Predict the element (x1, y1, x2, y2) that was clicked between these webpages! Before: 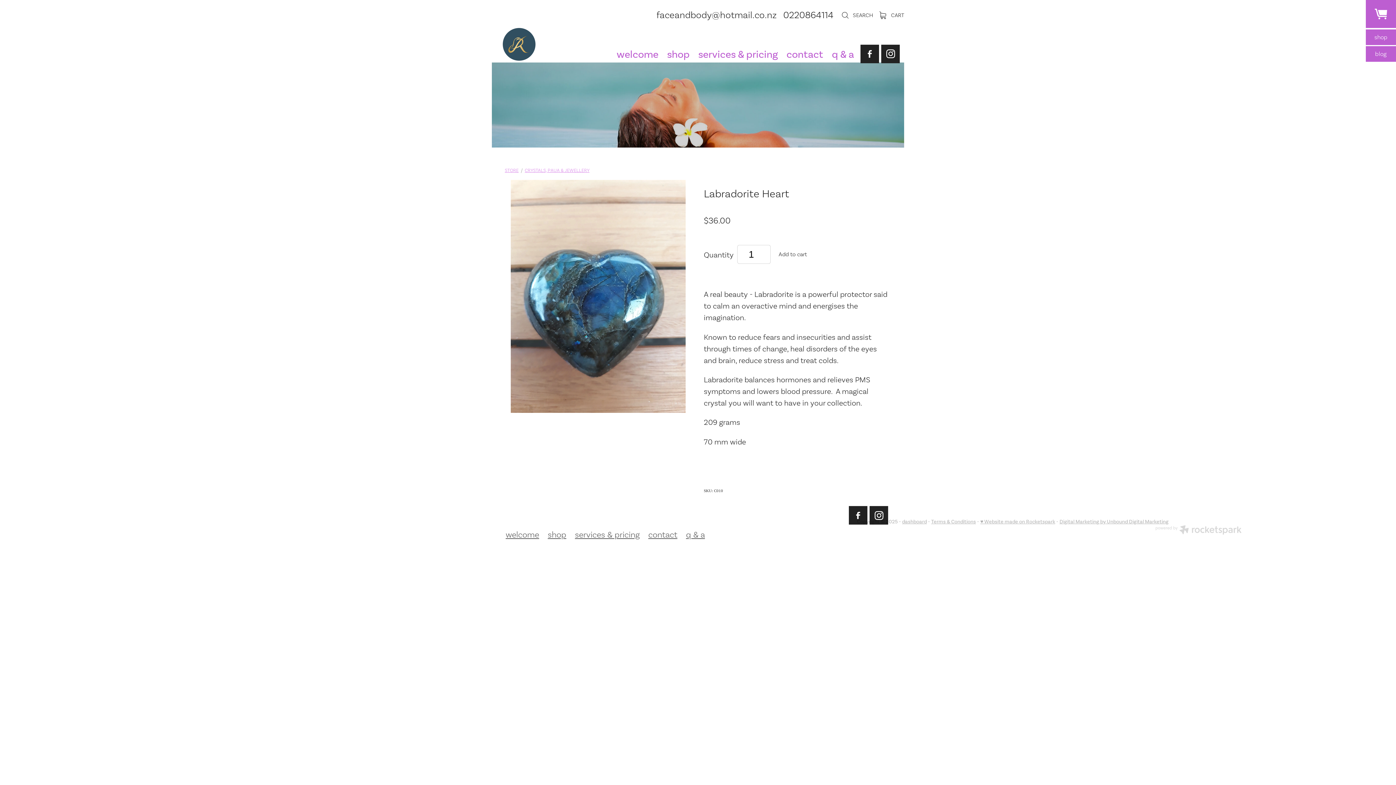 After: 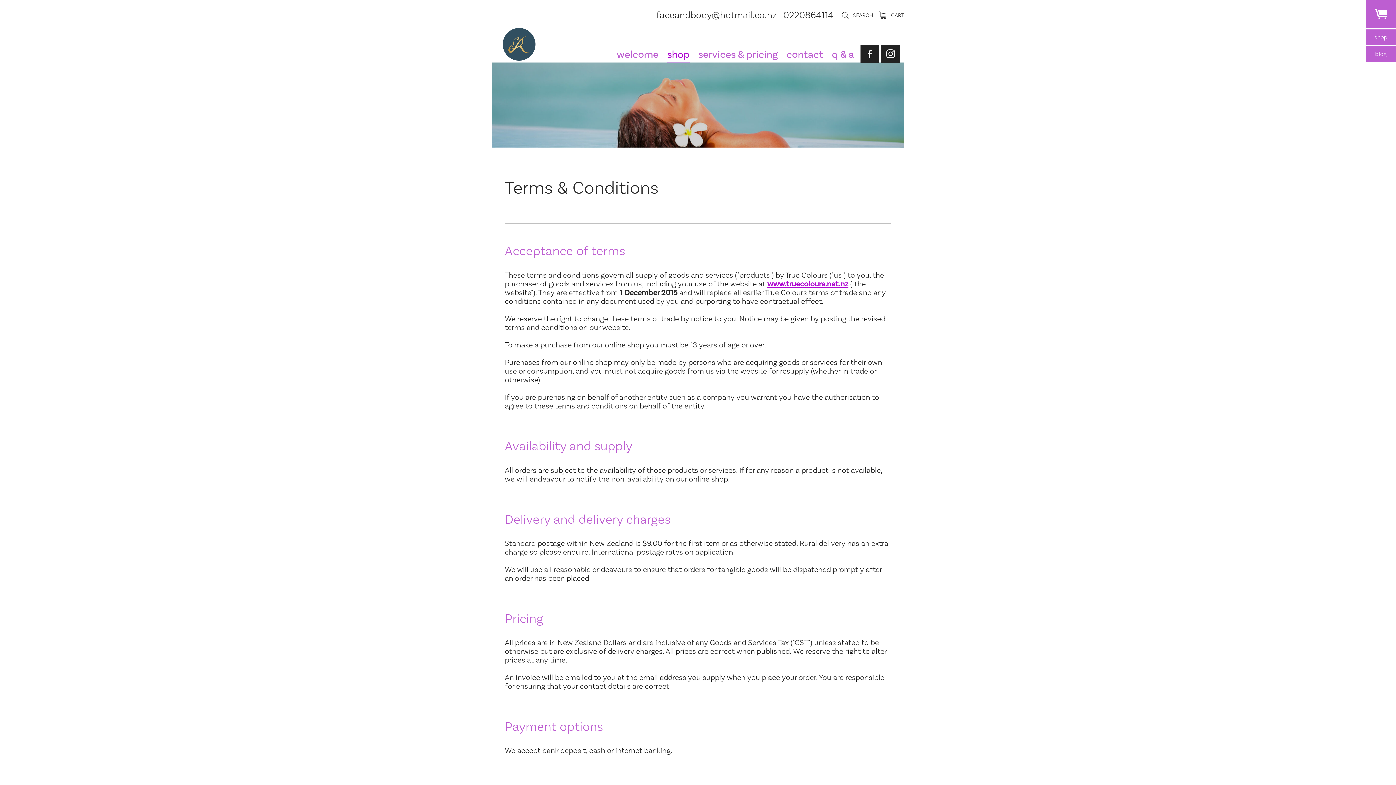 Action: label: Terms & Conditions bbox: (931, 518, 976, 525)